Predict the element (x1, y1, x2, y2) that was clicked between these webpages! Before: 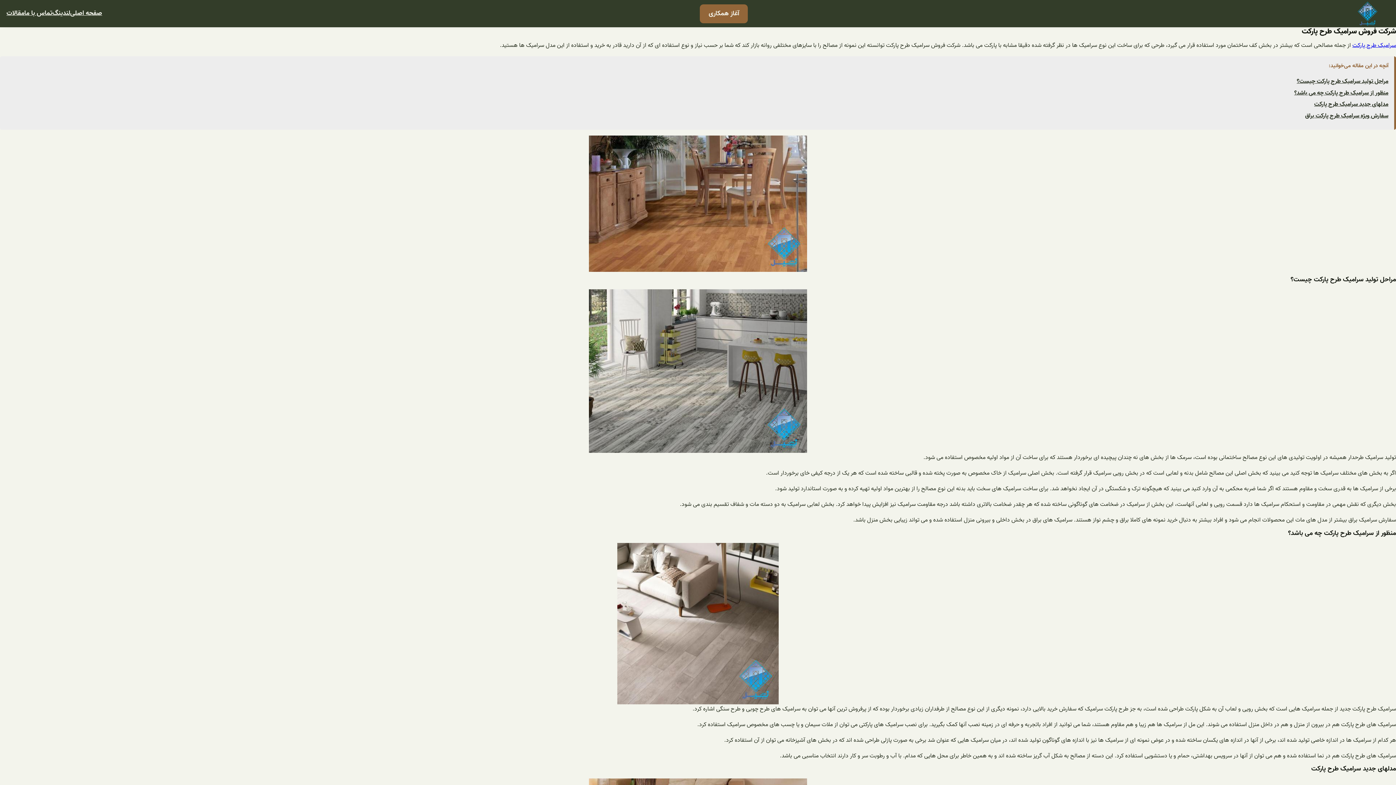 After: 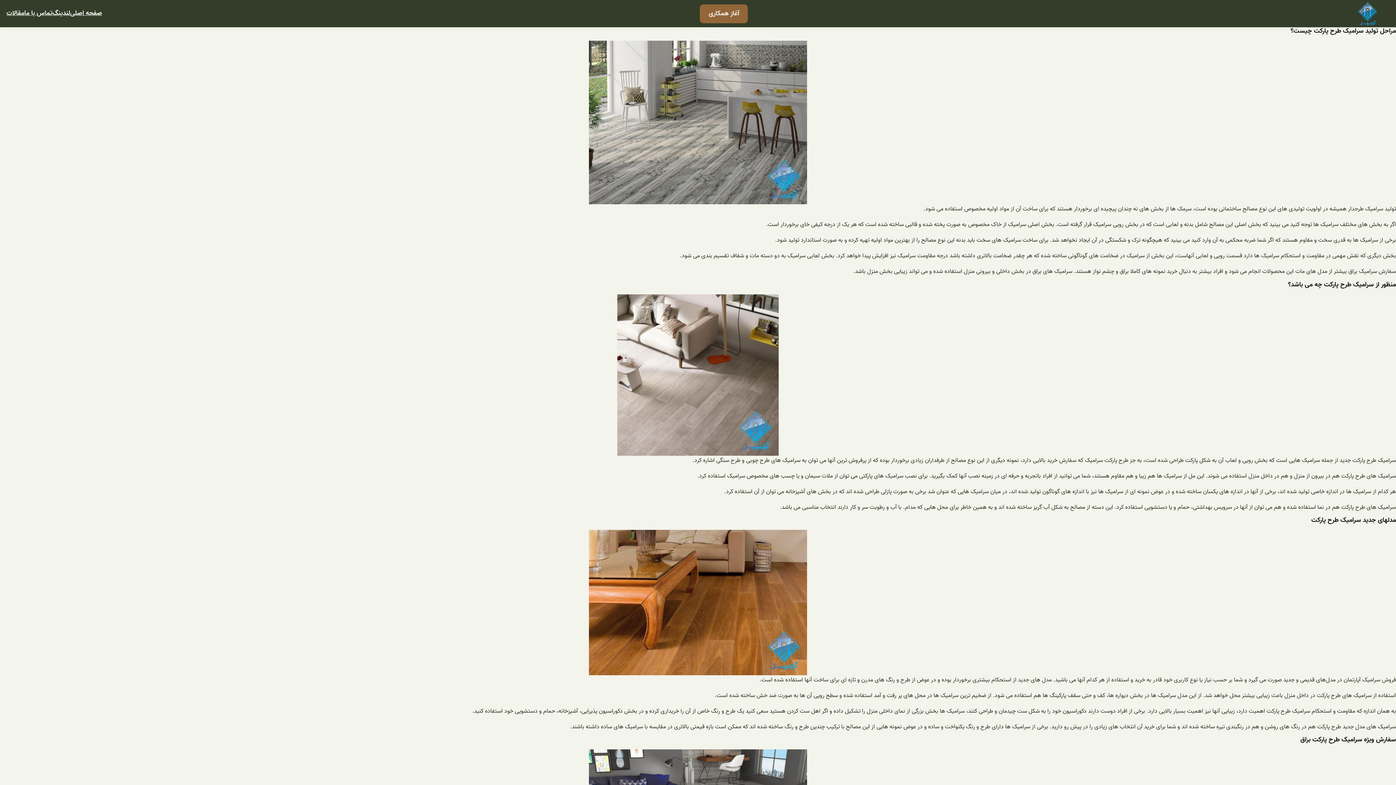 Action: label: مراحل تولید سرامیک طرح پارکت چیست؟ bbox: (1297, 76, 1388, 86)